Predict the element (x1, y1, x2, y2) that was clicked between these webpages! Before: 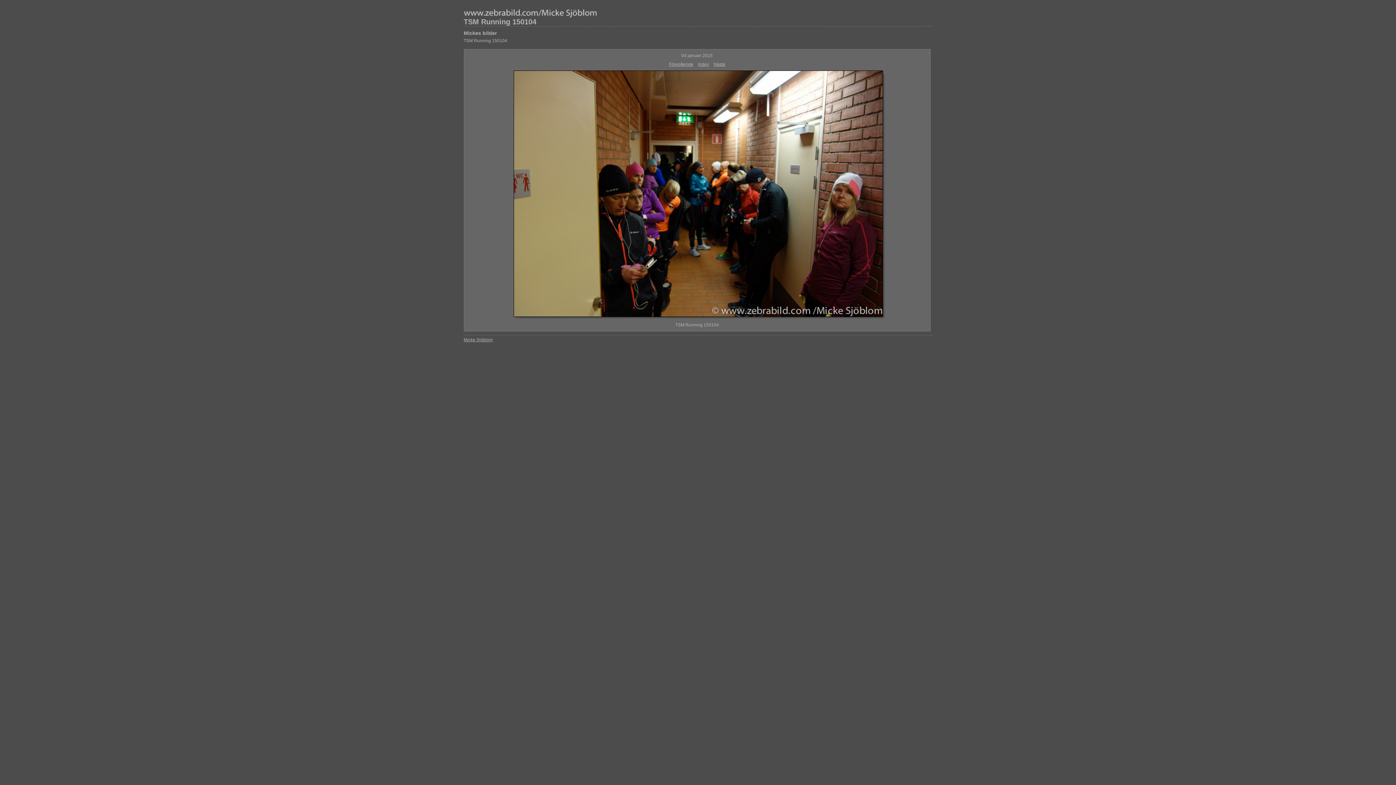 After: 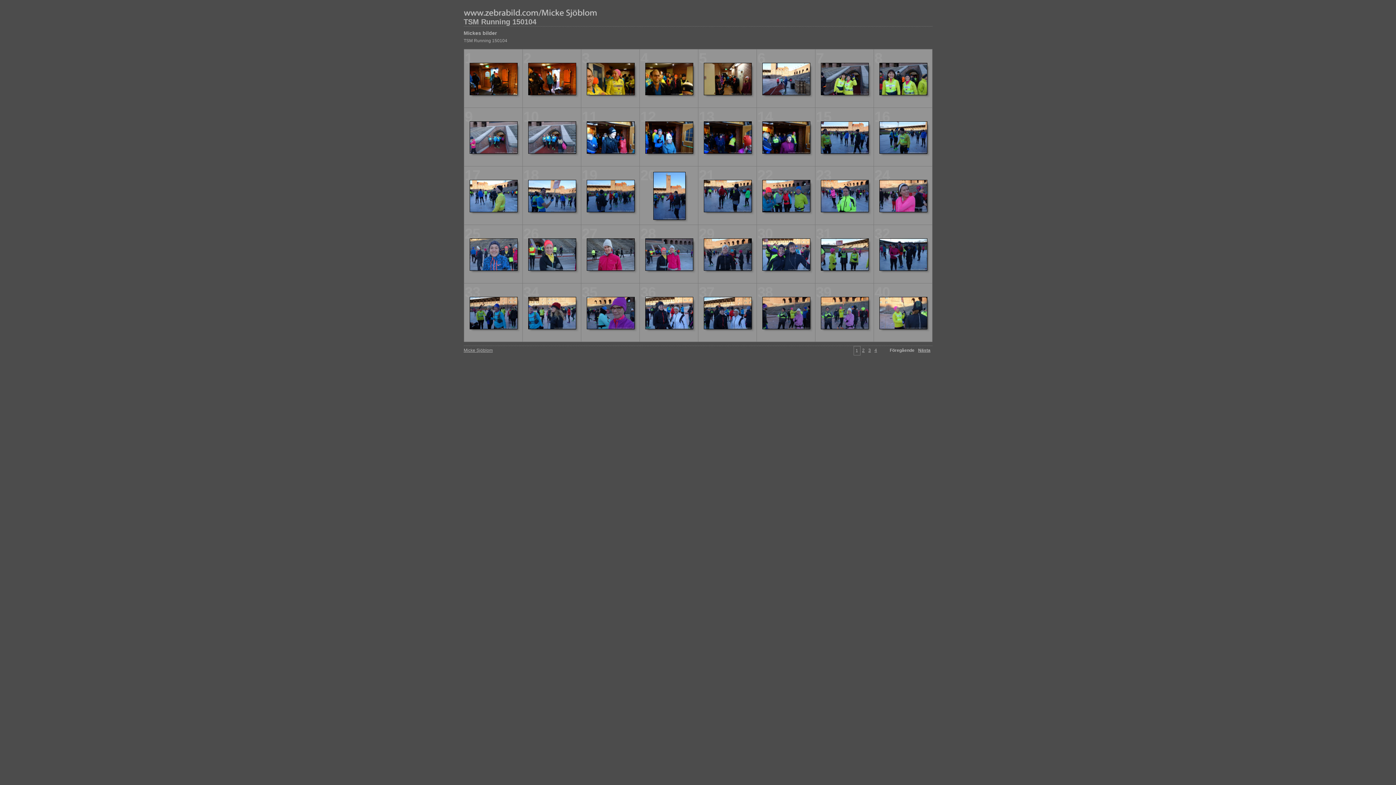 Action: bbox: (698, 61, 709, 66) label: Index